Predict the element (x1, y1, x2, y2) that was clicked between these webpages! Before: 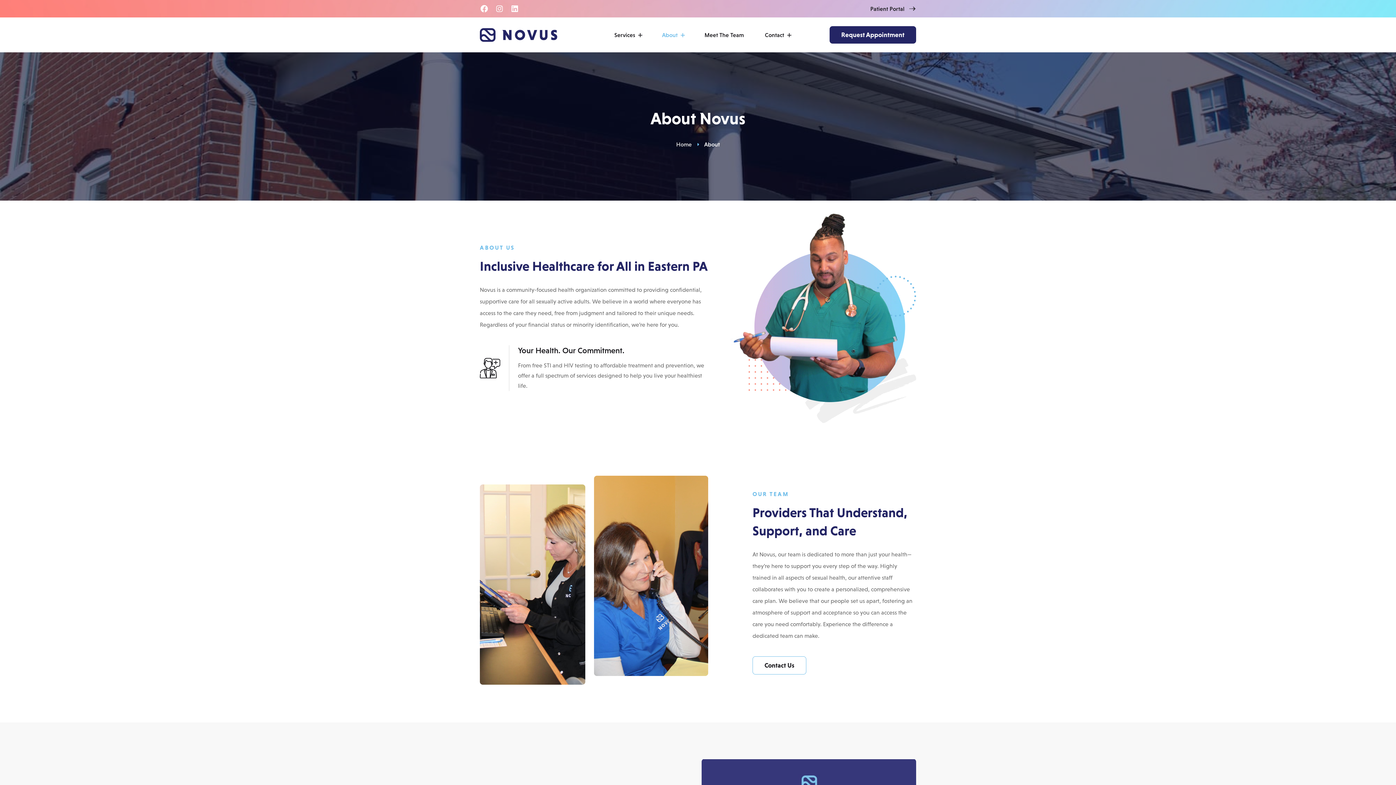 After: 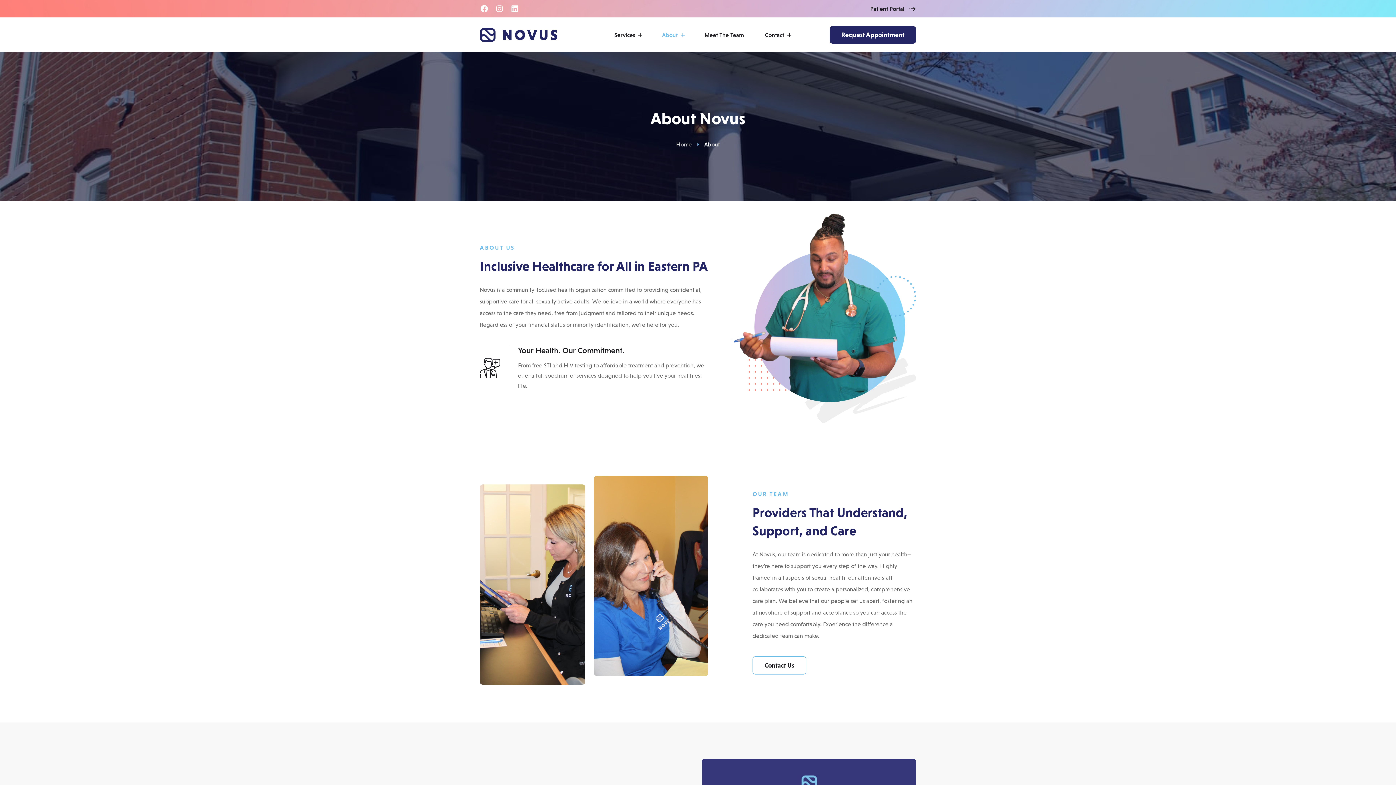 Action: bbox: (510, 4, 519, 13)